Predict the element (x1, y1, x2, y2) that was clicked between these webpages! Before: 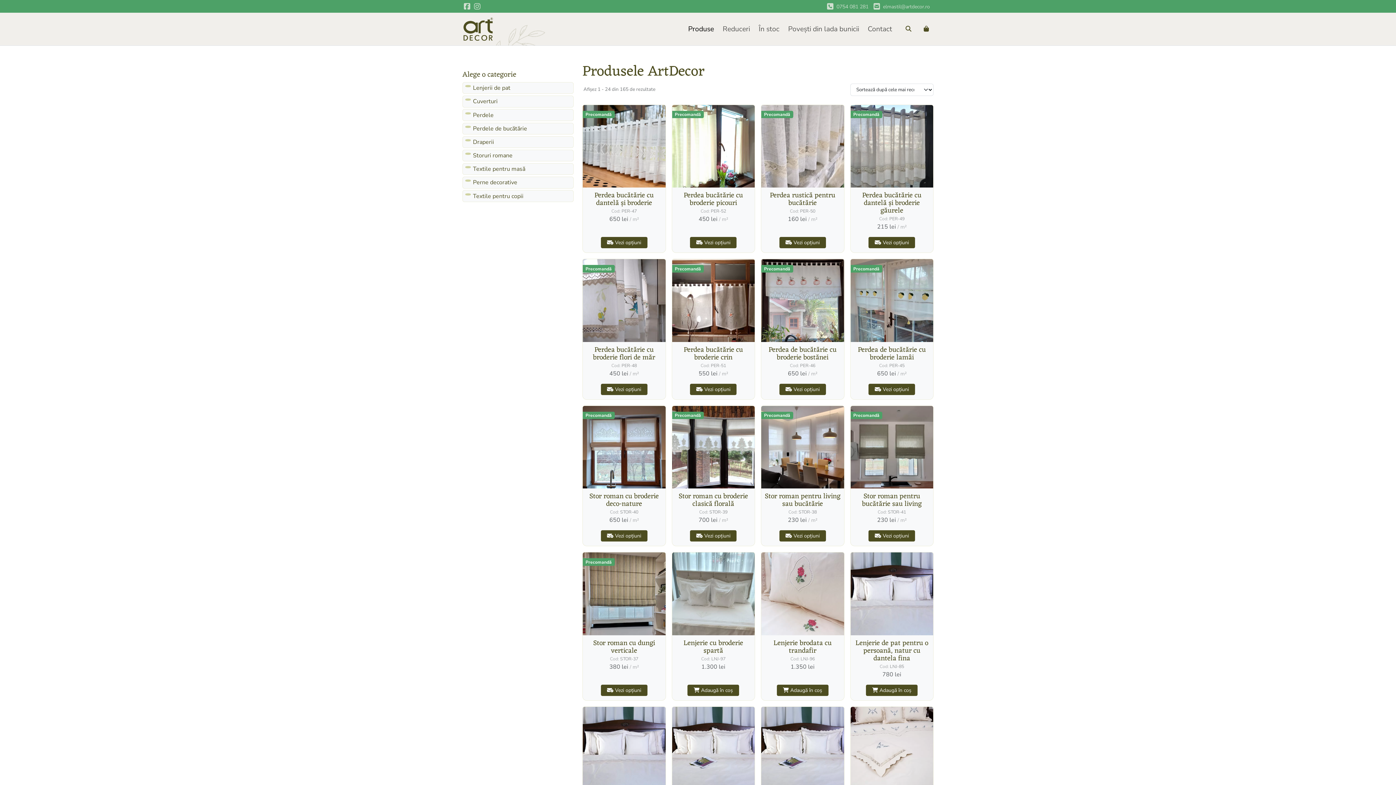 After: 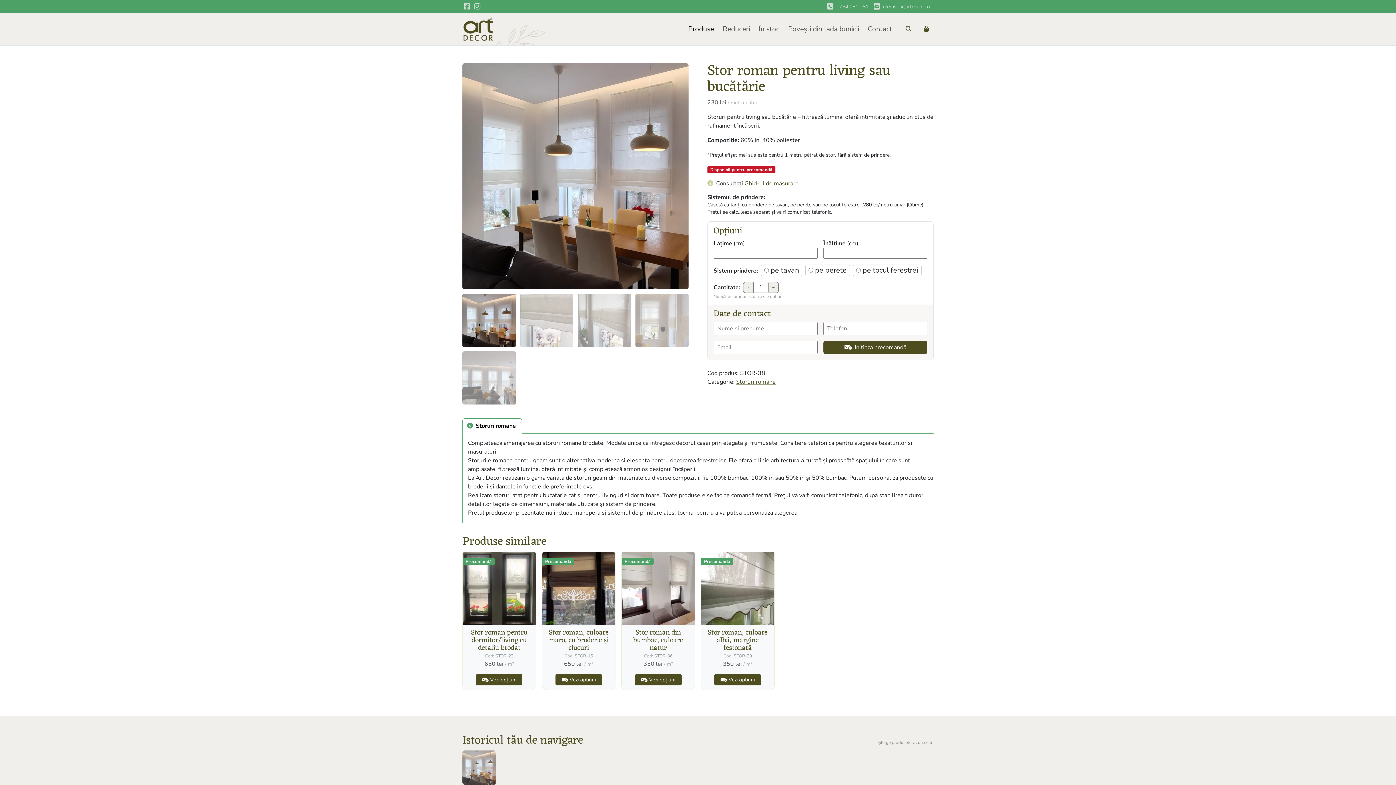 Action: bbox: (761, 406, 844, 488) label: Precomandă